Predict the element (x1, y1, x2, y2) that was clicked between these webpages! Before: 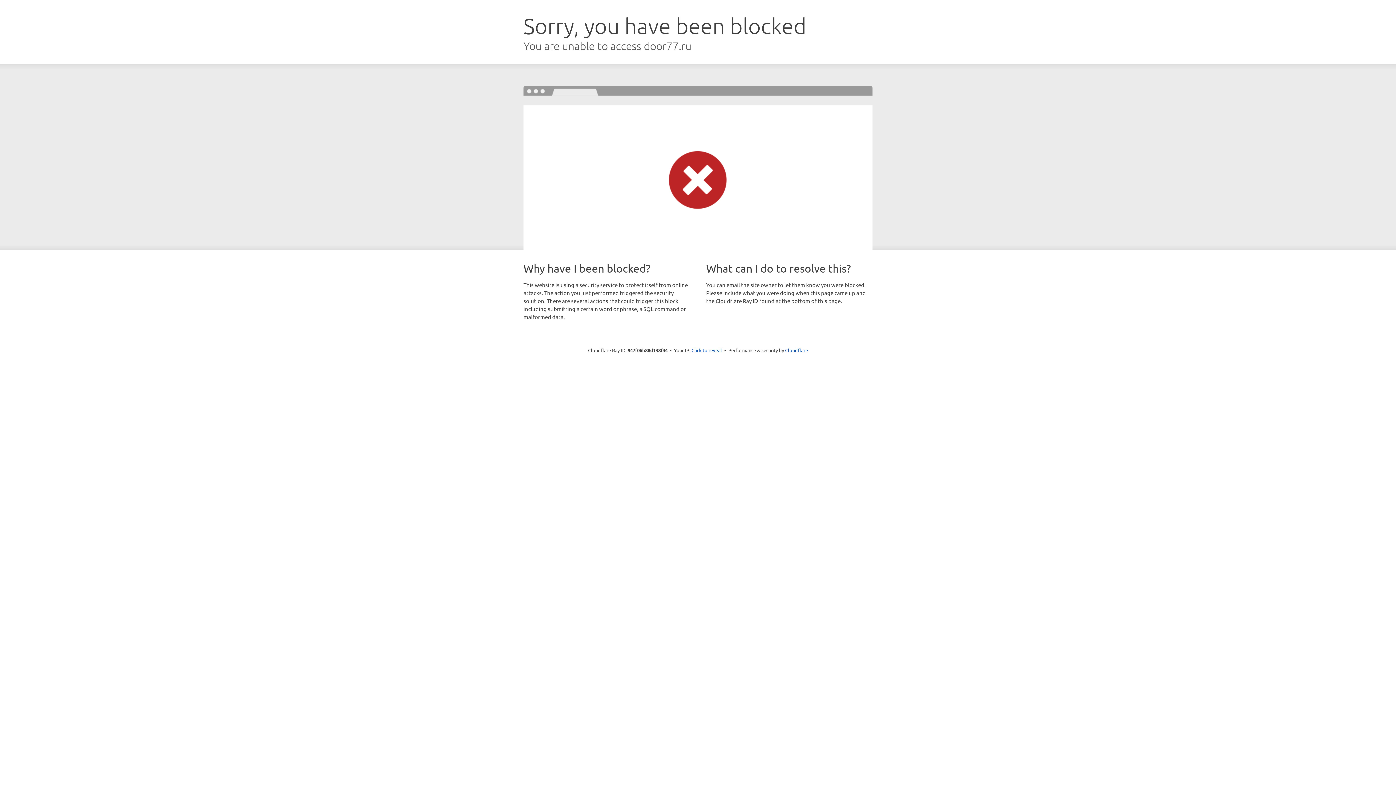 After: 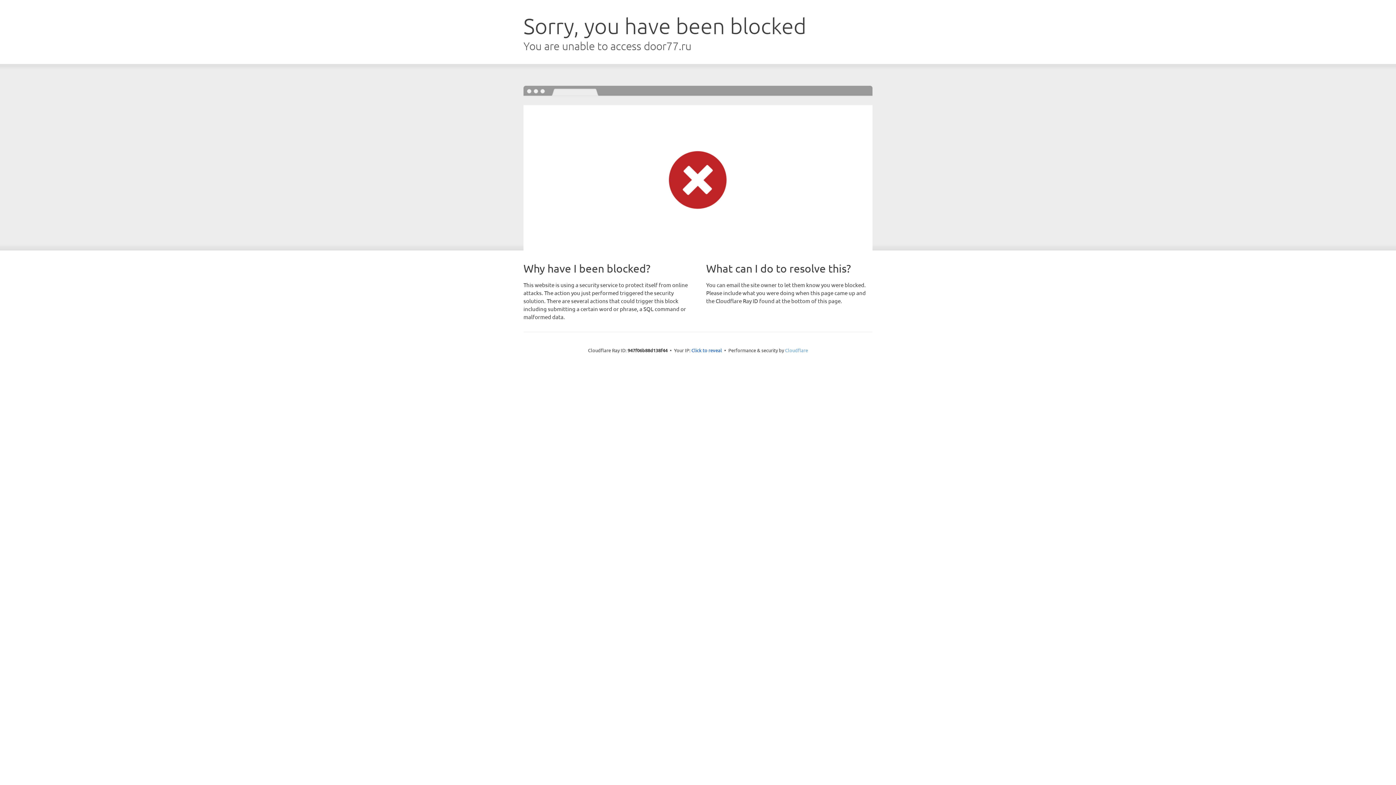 Action: bbox: (785, 347, 808, 353) label: Cloudflare